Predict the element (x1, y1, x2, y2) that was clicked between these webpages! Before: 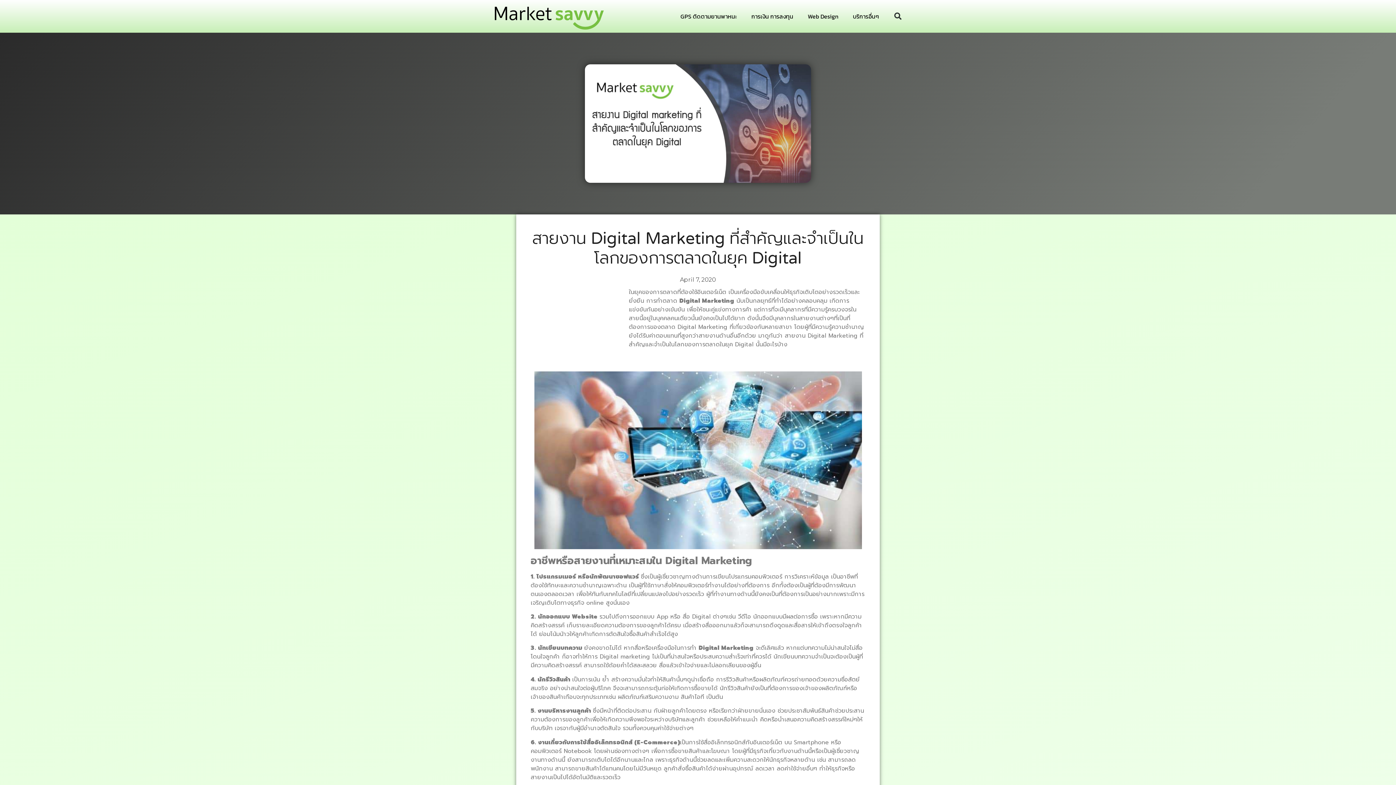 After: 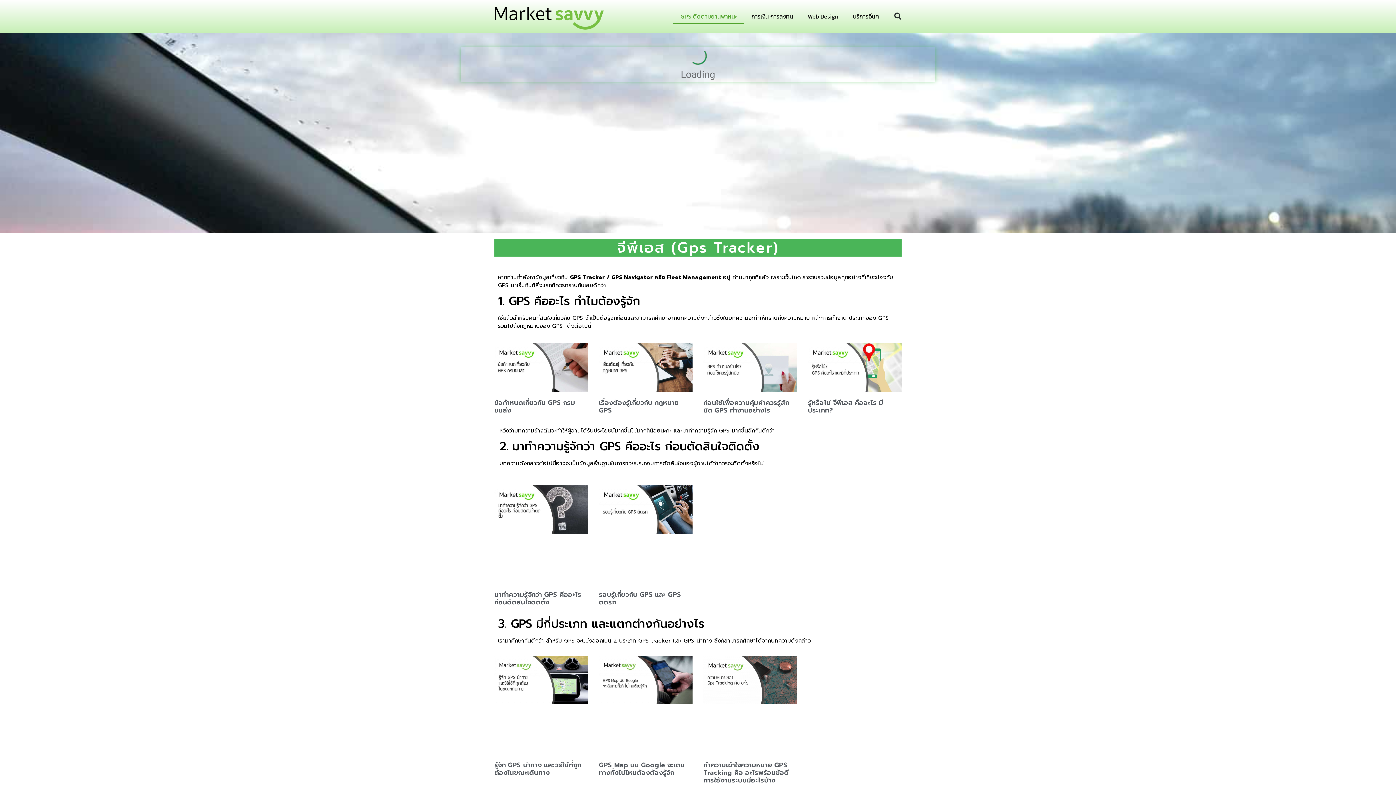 Action: bbox: (673, 8, 744, 24) label: GPS ติดตามยานพาหนะ